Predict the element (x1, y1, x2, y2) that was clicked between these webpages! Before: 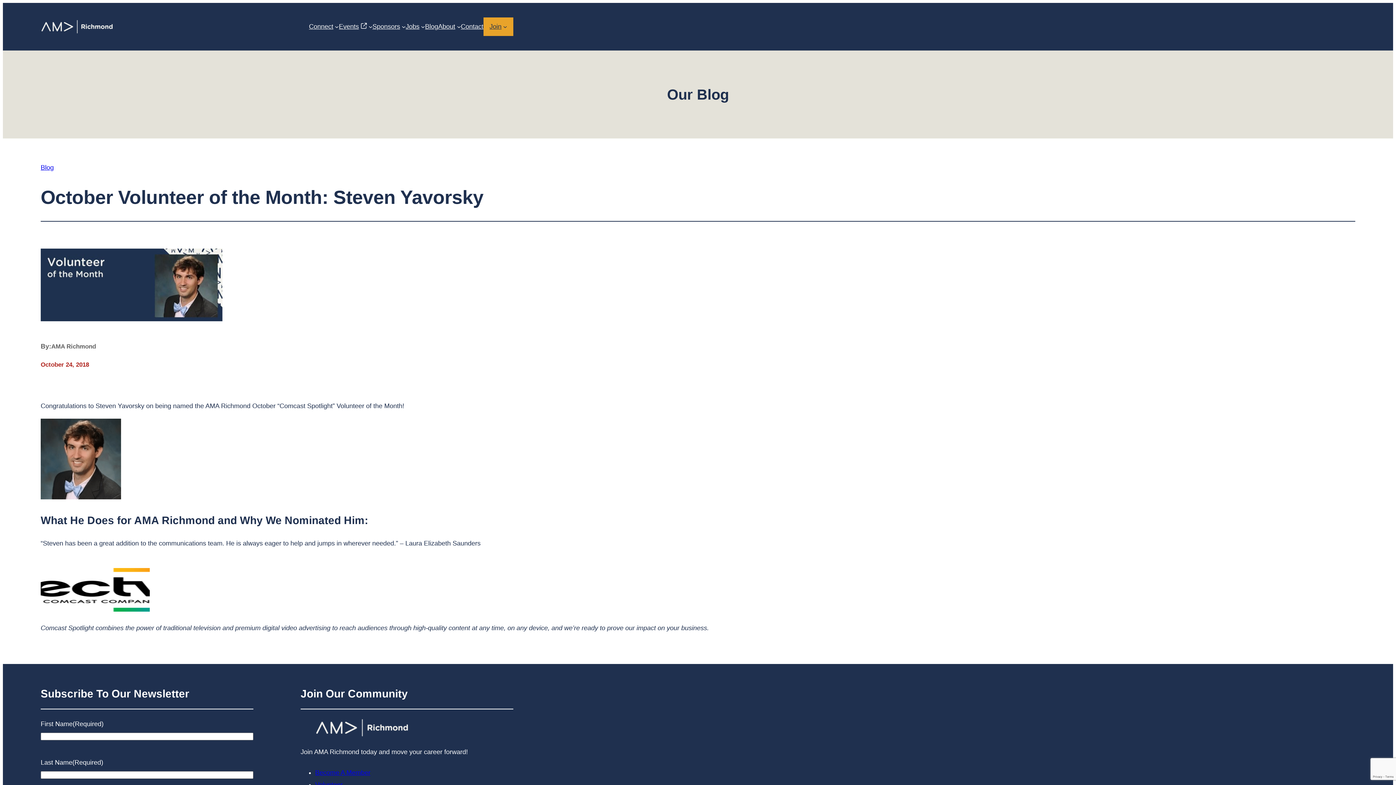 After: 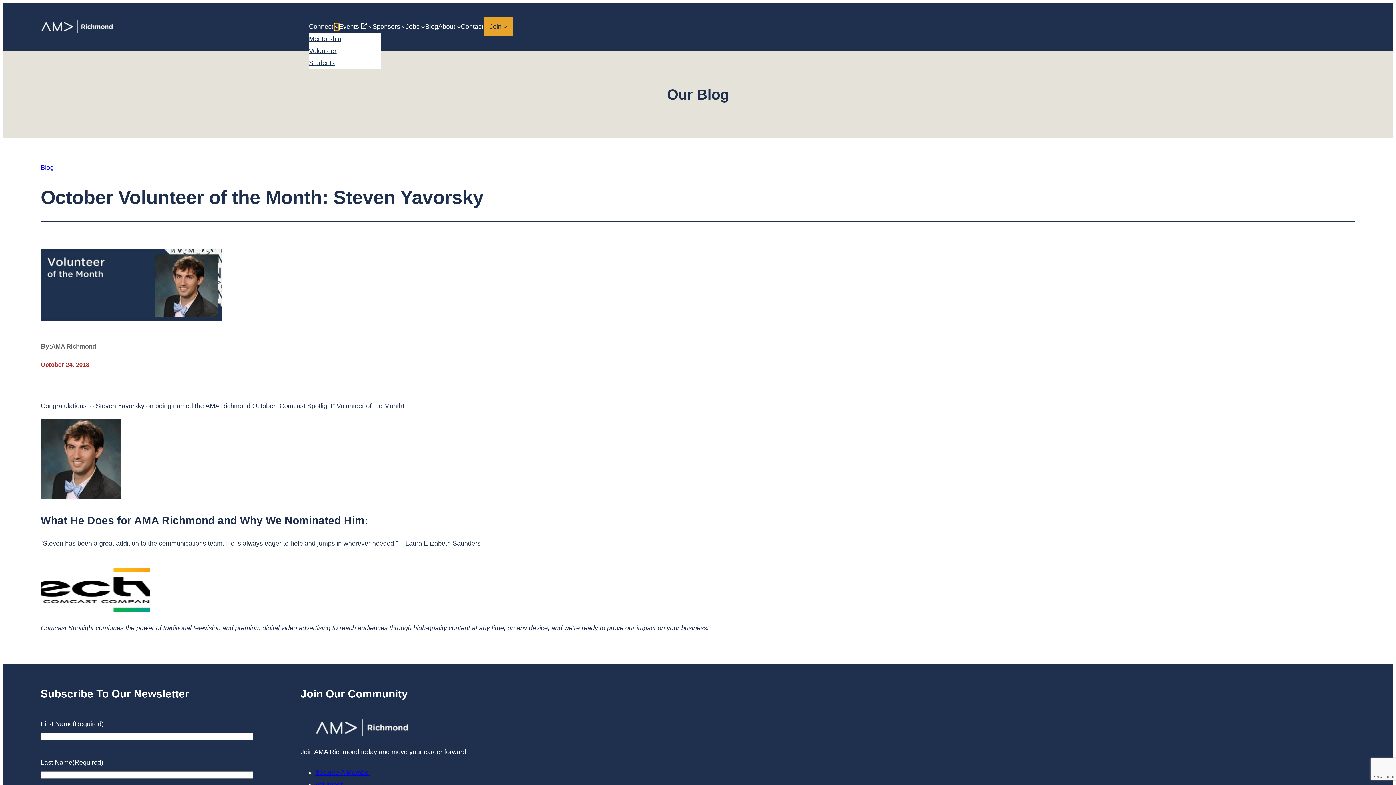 Action: label: Connect submenu bbox: (335, 24, 338, 28)